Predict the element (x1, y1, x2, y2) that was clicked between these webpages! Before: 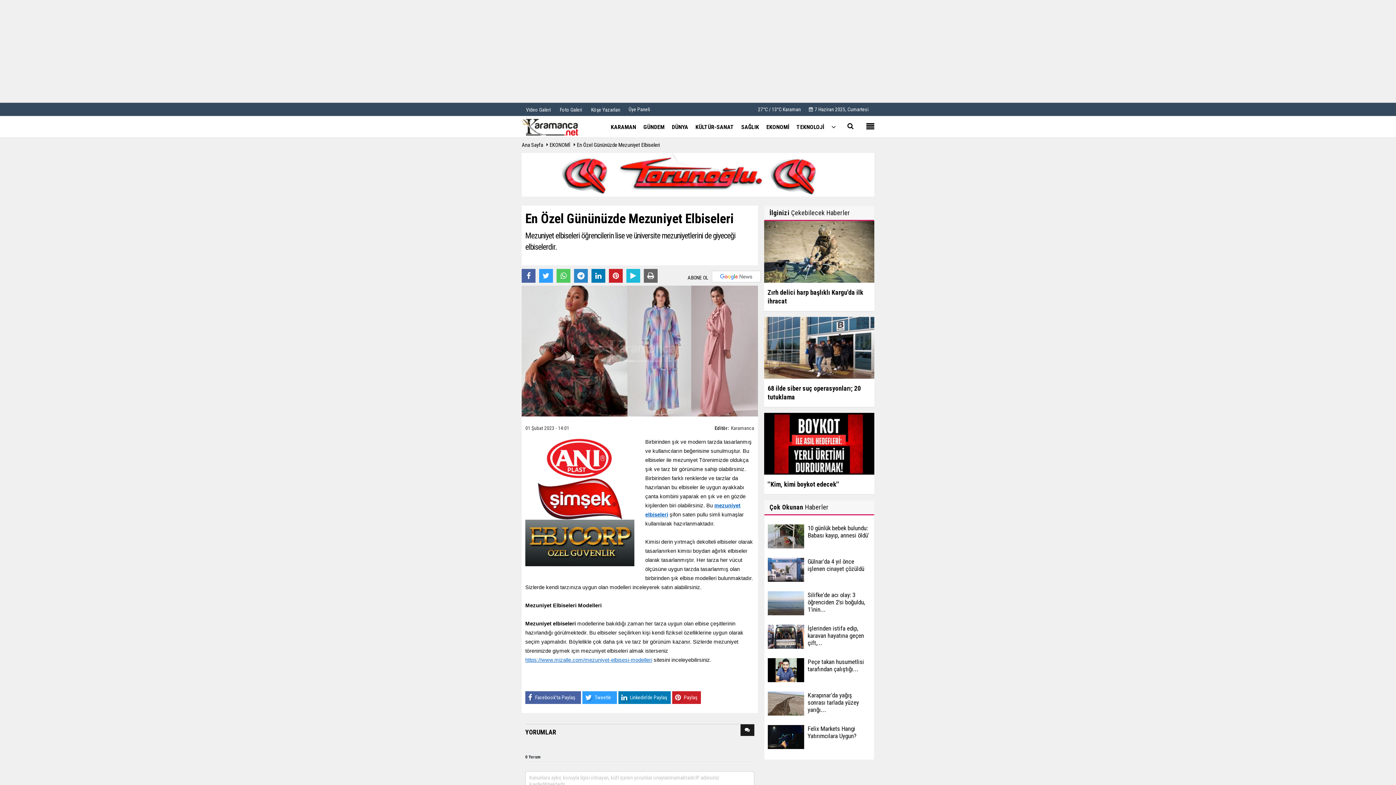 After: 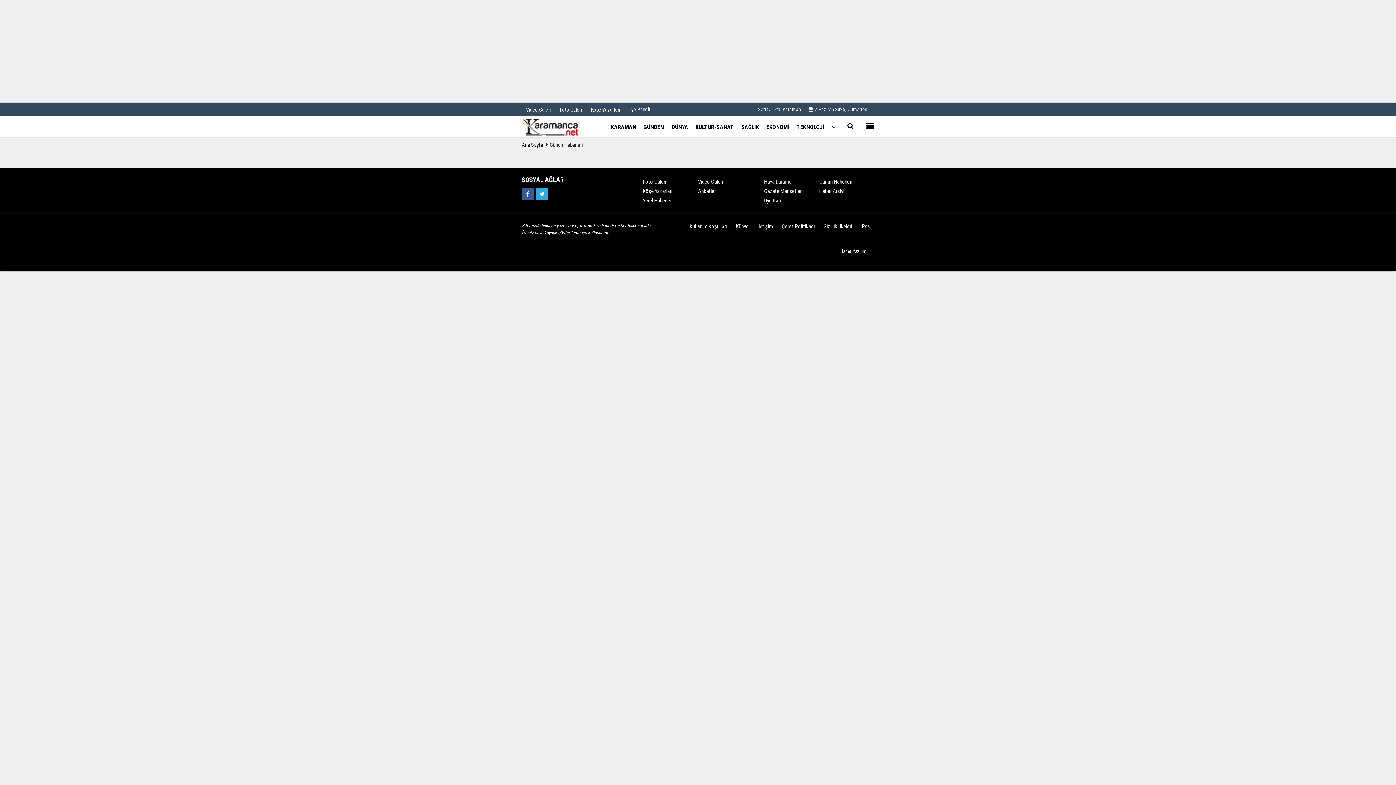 Action: label: 7 Haziran 2025, Cumartesi bbox: (809, 102, 872, 116)